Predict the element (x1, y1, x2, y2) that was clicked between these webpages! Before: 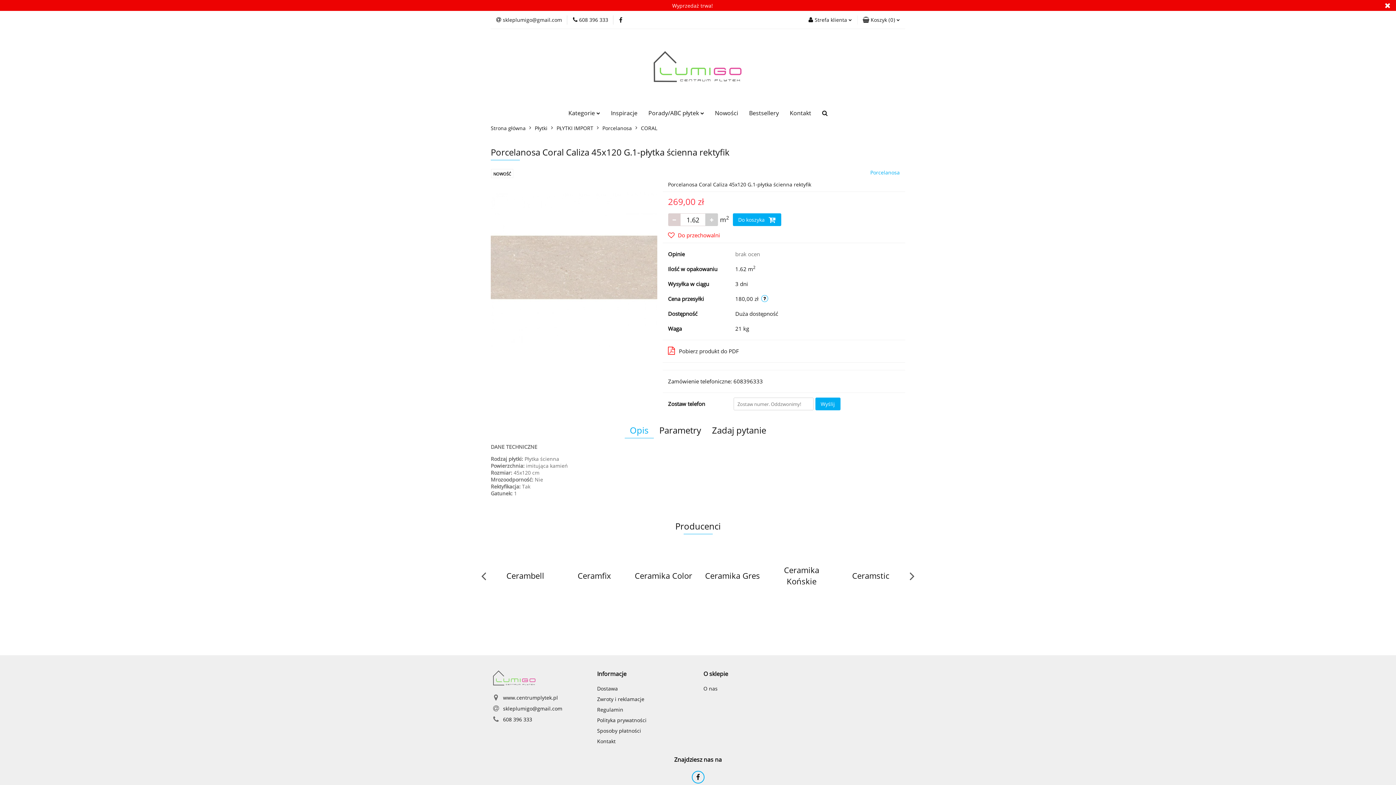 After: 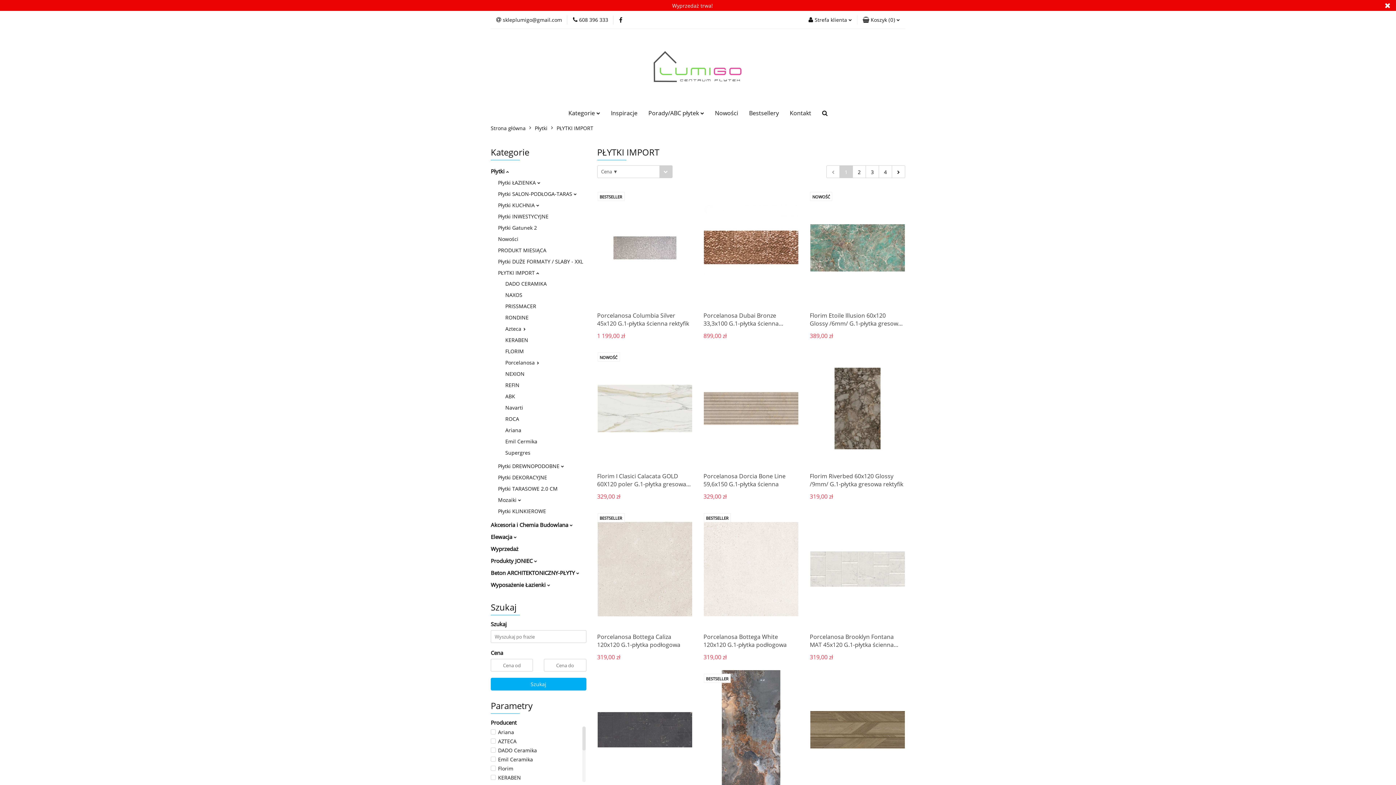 Action: bbox: (556, 120, 593, 135) label: PŁYTKI IMPORT